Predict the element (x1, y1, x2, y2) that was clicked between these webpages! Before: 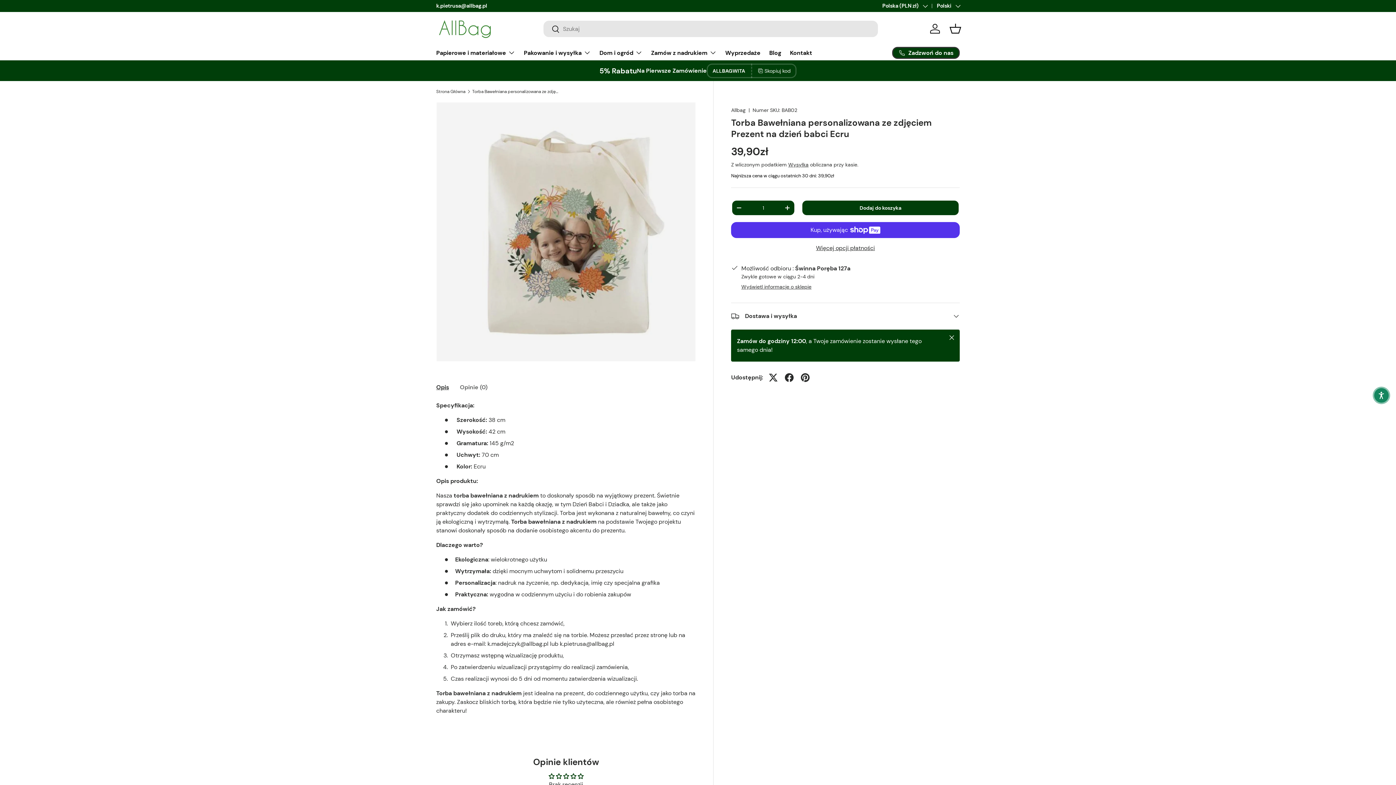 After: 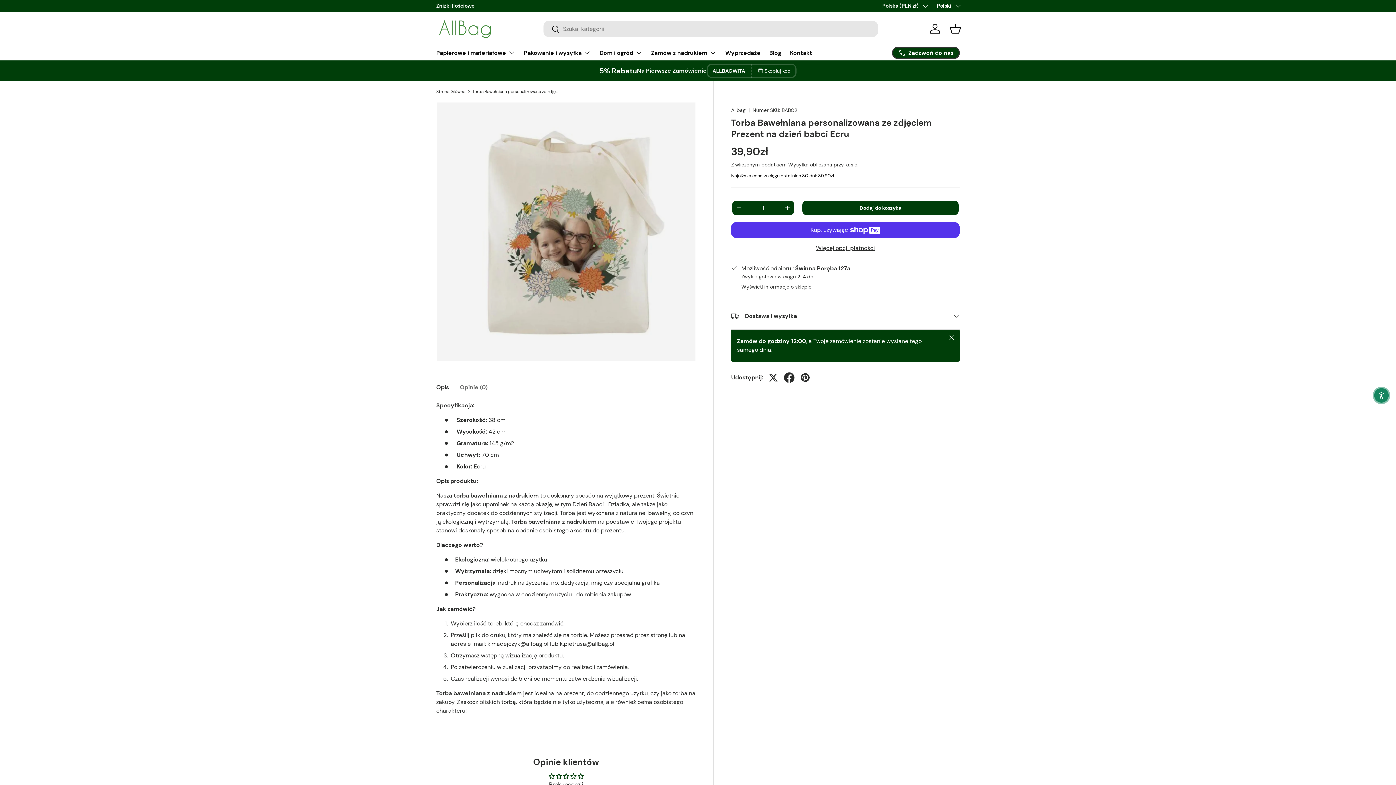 Action: bbox: (781, 369, 797, 385)